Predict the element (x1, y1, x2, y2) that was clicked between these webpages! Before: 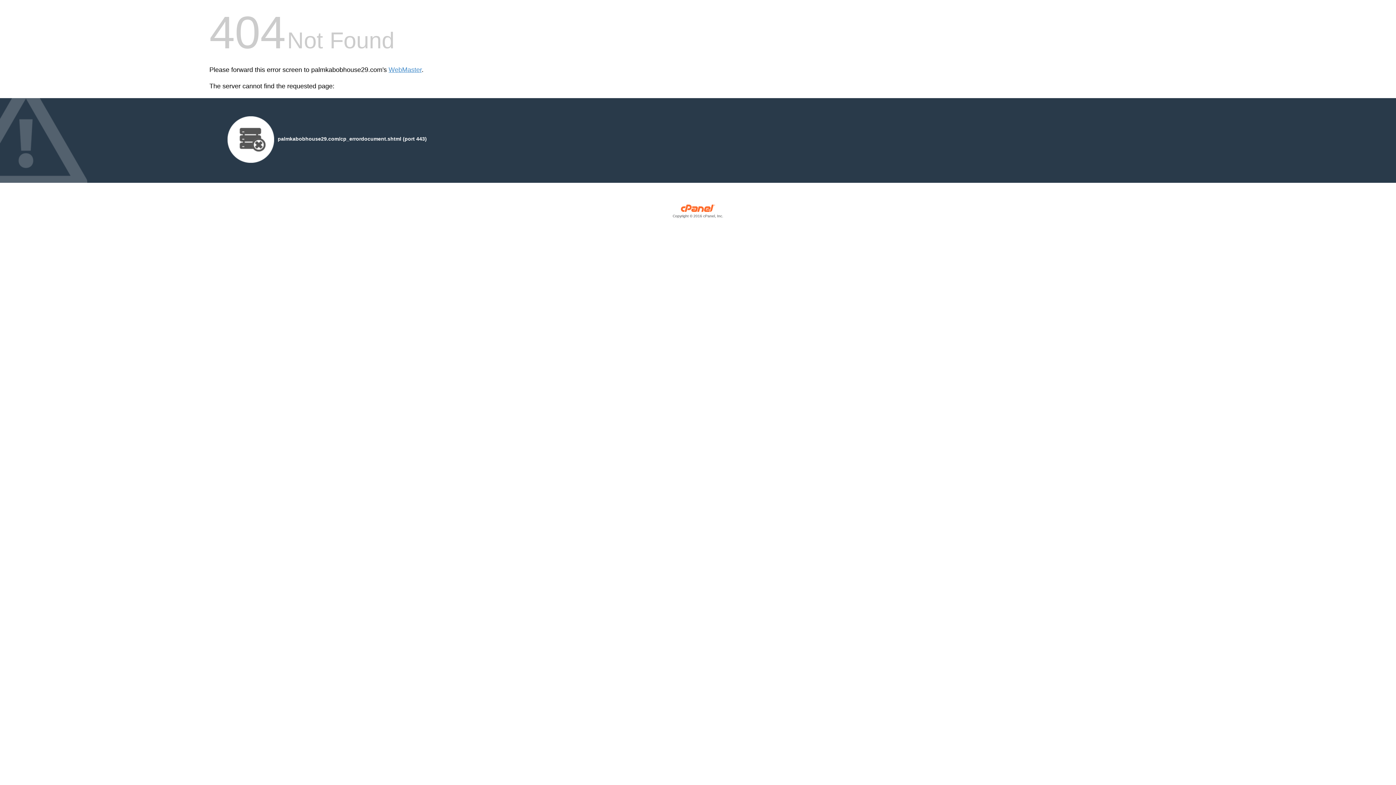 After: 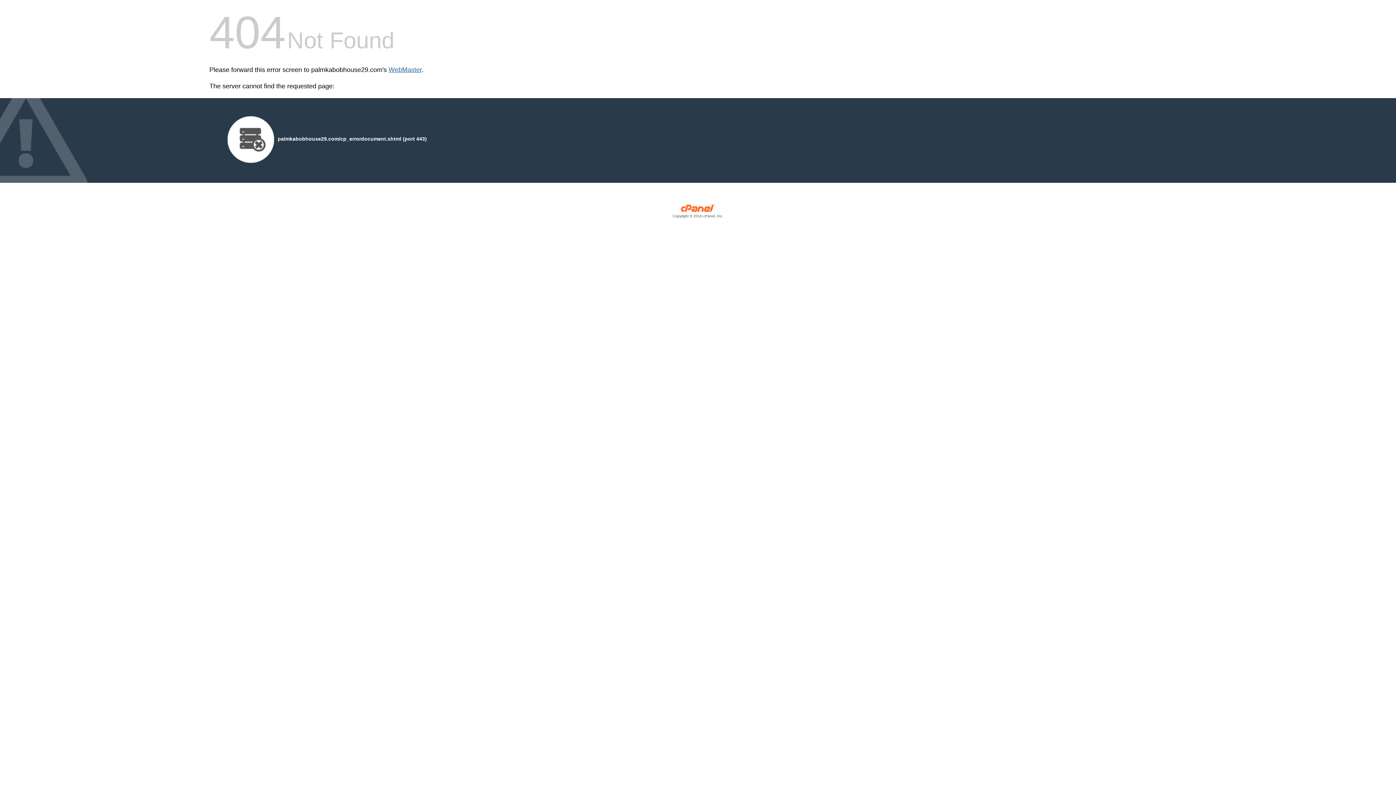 Action: label: WebMaster bbox: (388, 66, 421, 73)